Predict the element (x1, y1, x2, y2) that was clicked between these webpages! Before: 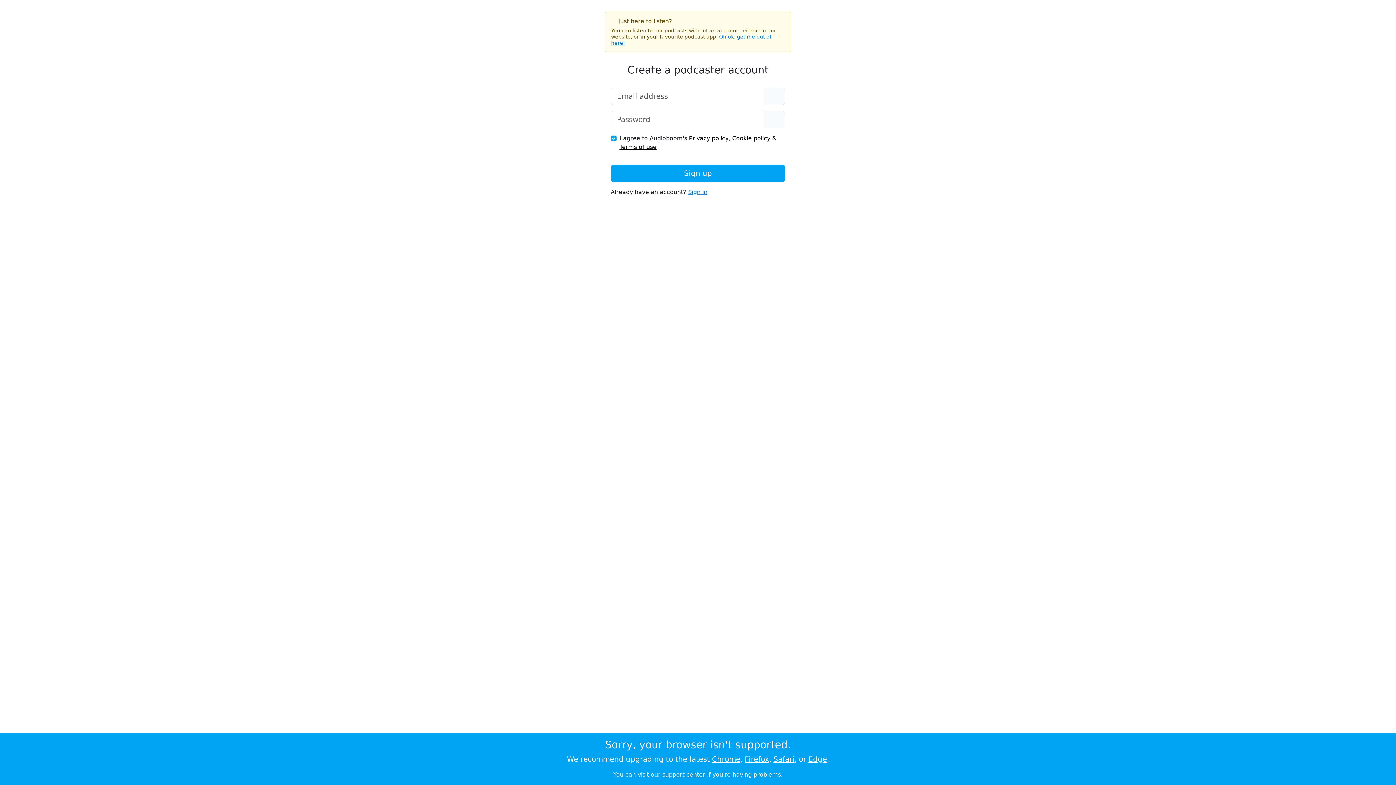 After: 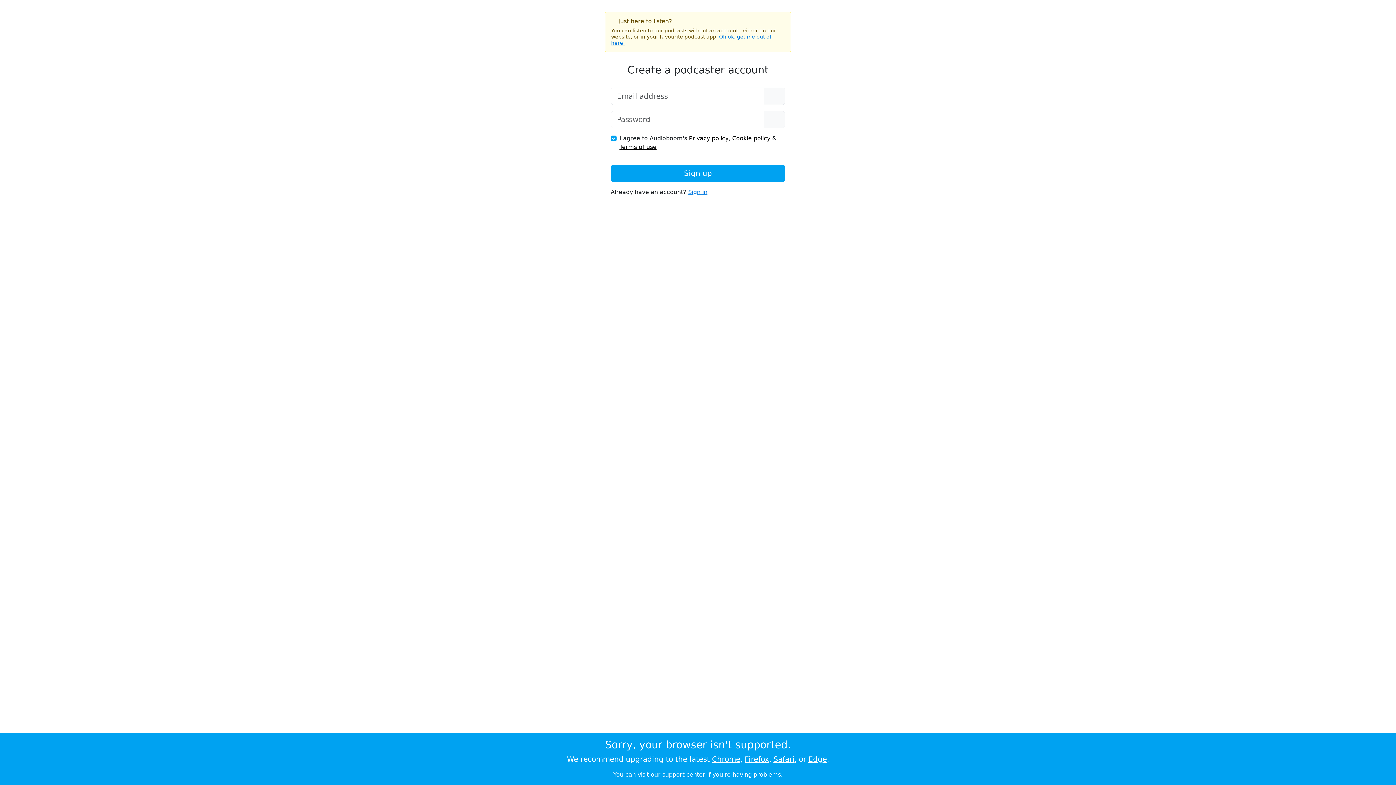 Action: label: Privacy policy bbox: (689, 134, 728, 141)